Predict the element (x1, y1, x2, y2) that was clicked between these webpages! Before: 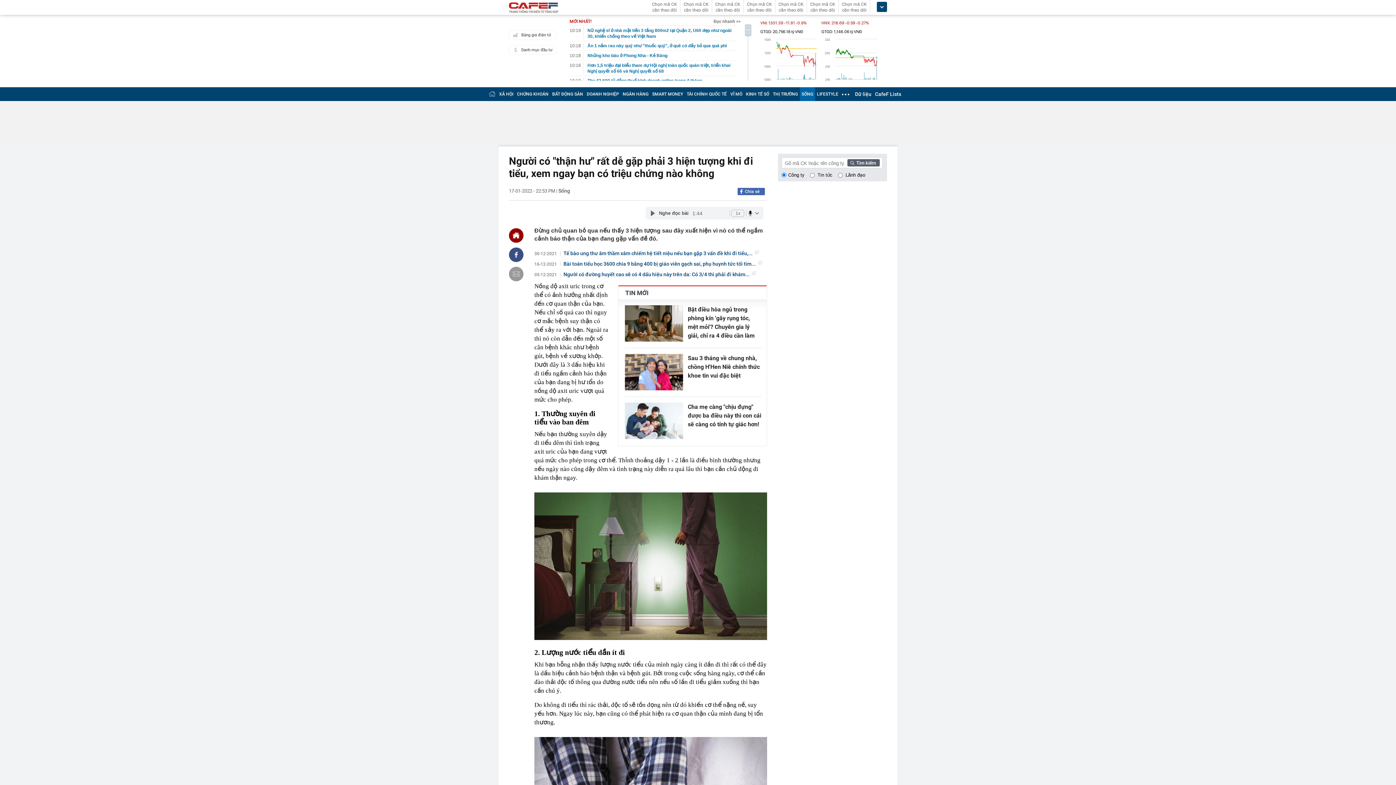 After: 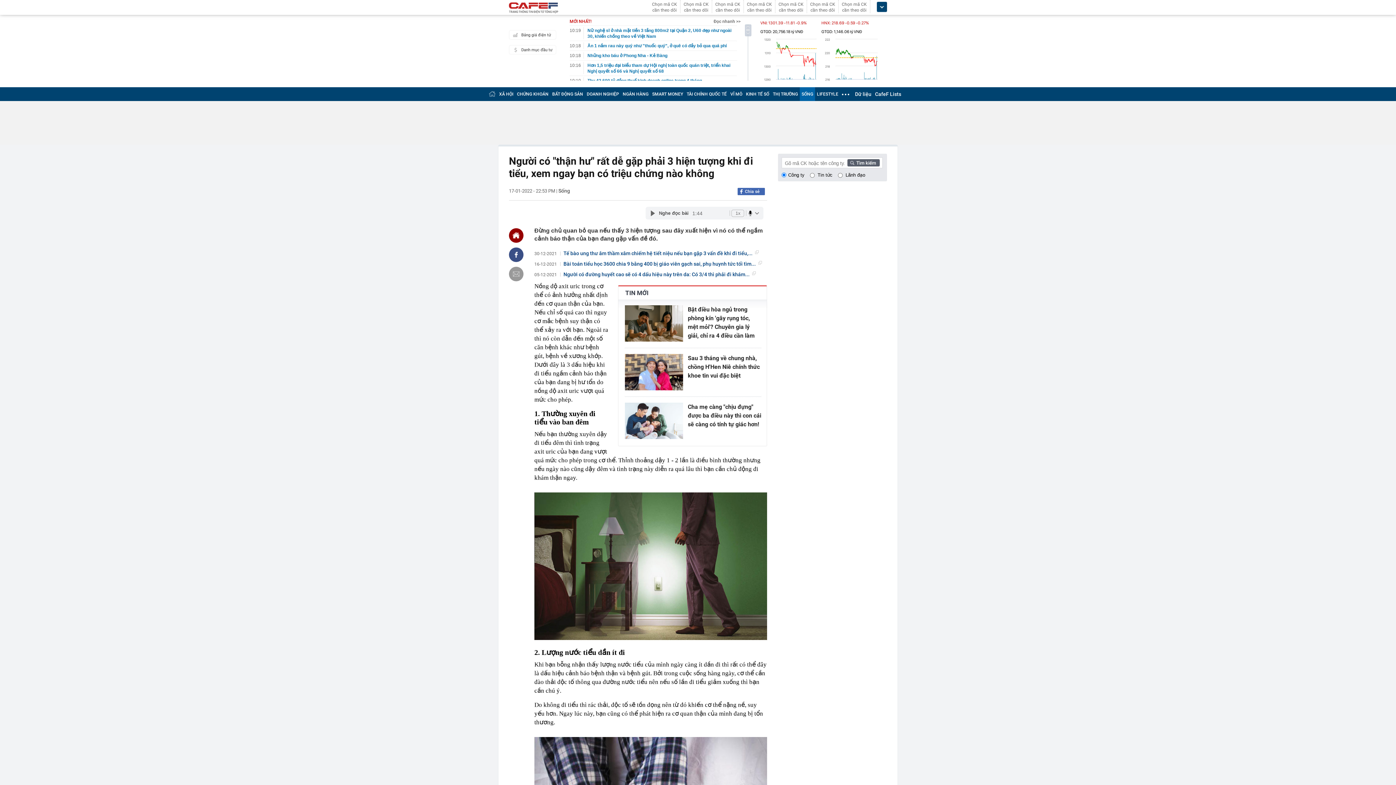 Action: bbox: (509, 266, 523, 281)